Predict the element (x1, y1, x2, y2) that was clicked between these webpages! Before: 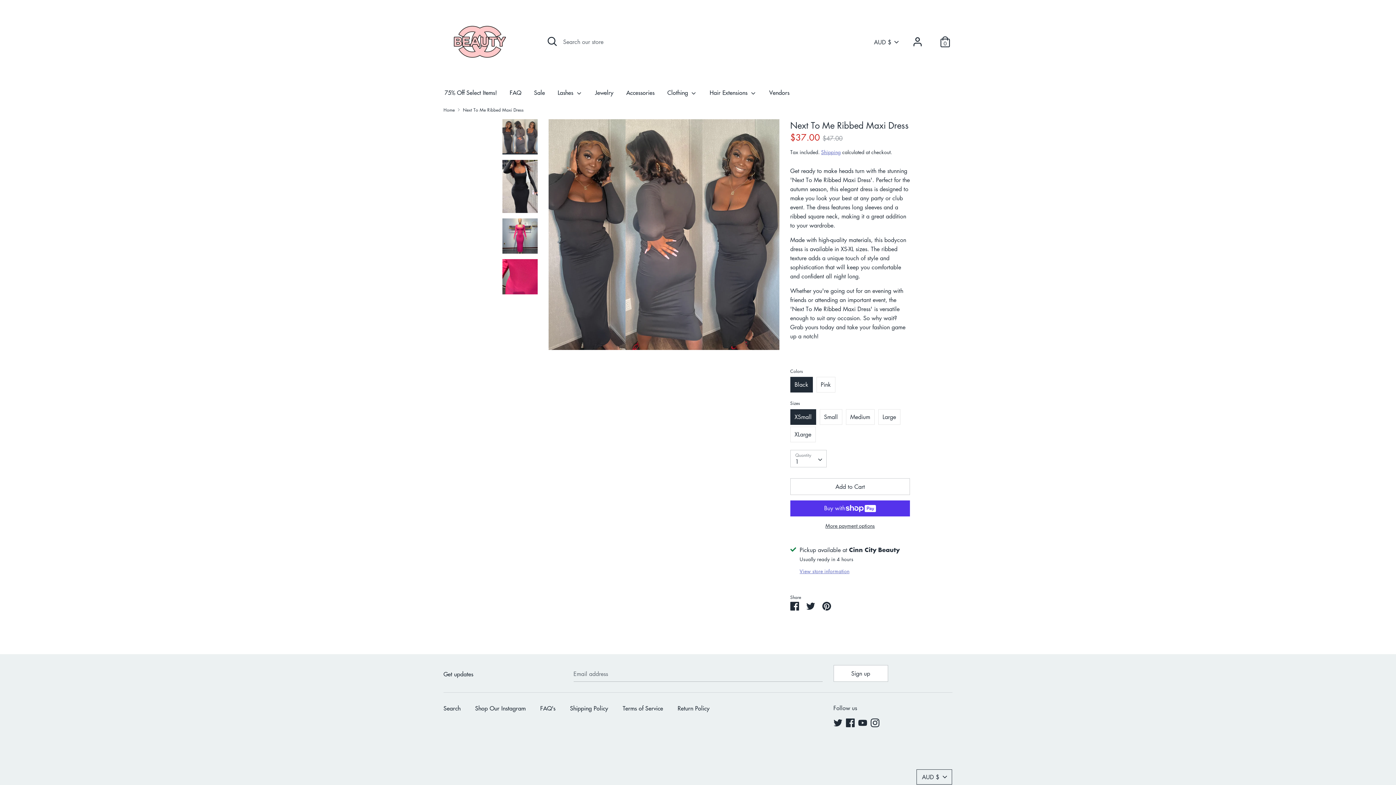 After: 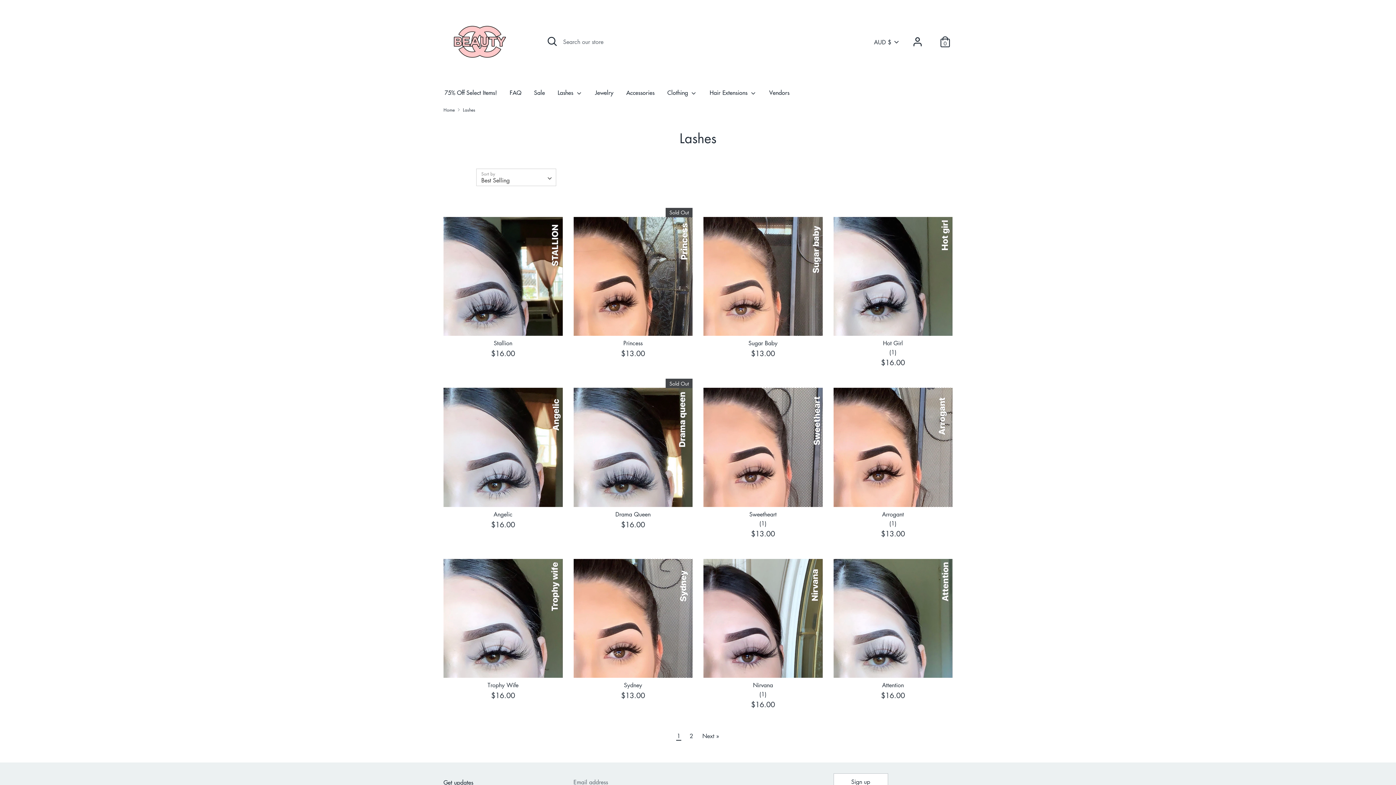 Action: bbox: (552, 88, 587, 101) label: Lashes 